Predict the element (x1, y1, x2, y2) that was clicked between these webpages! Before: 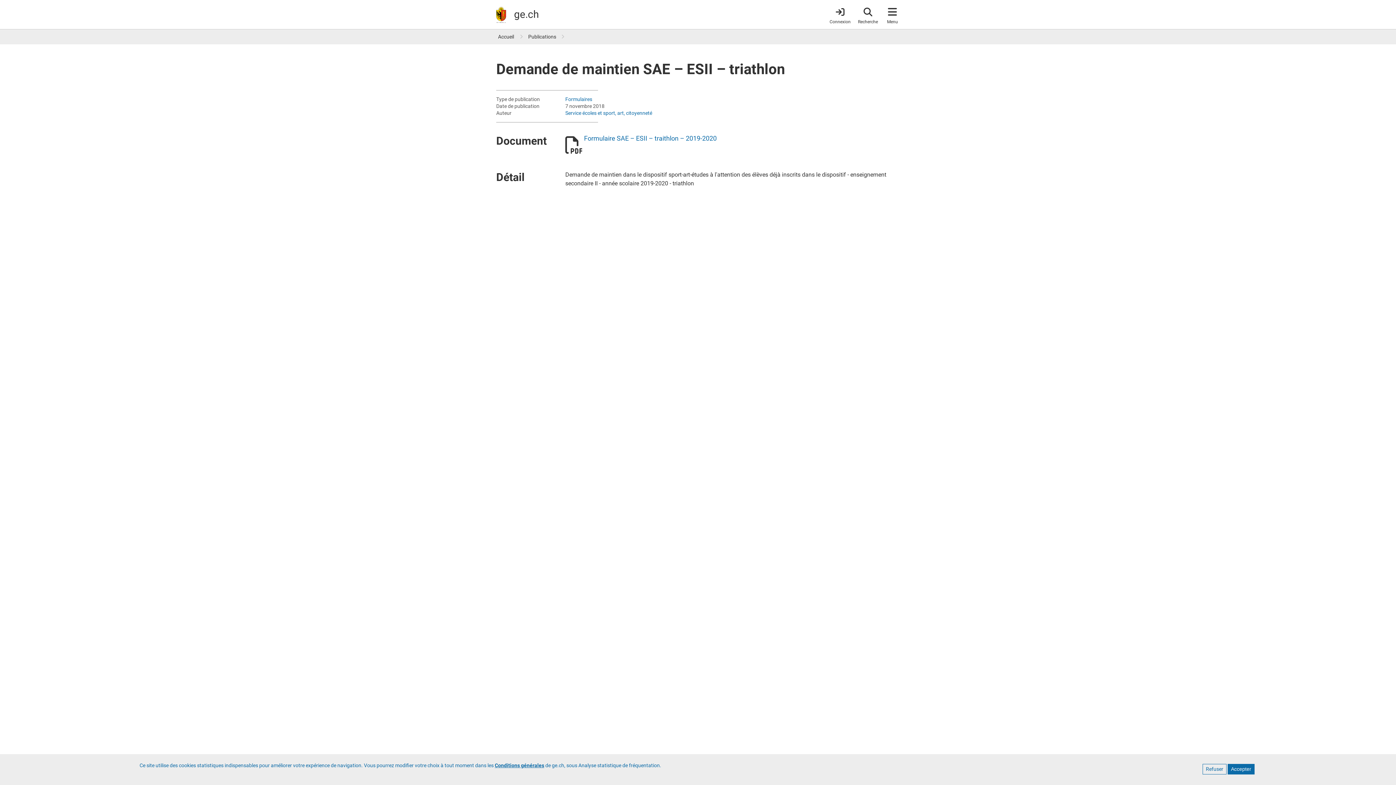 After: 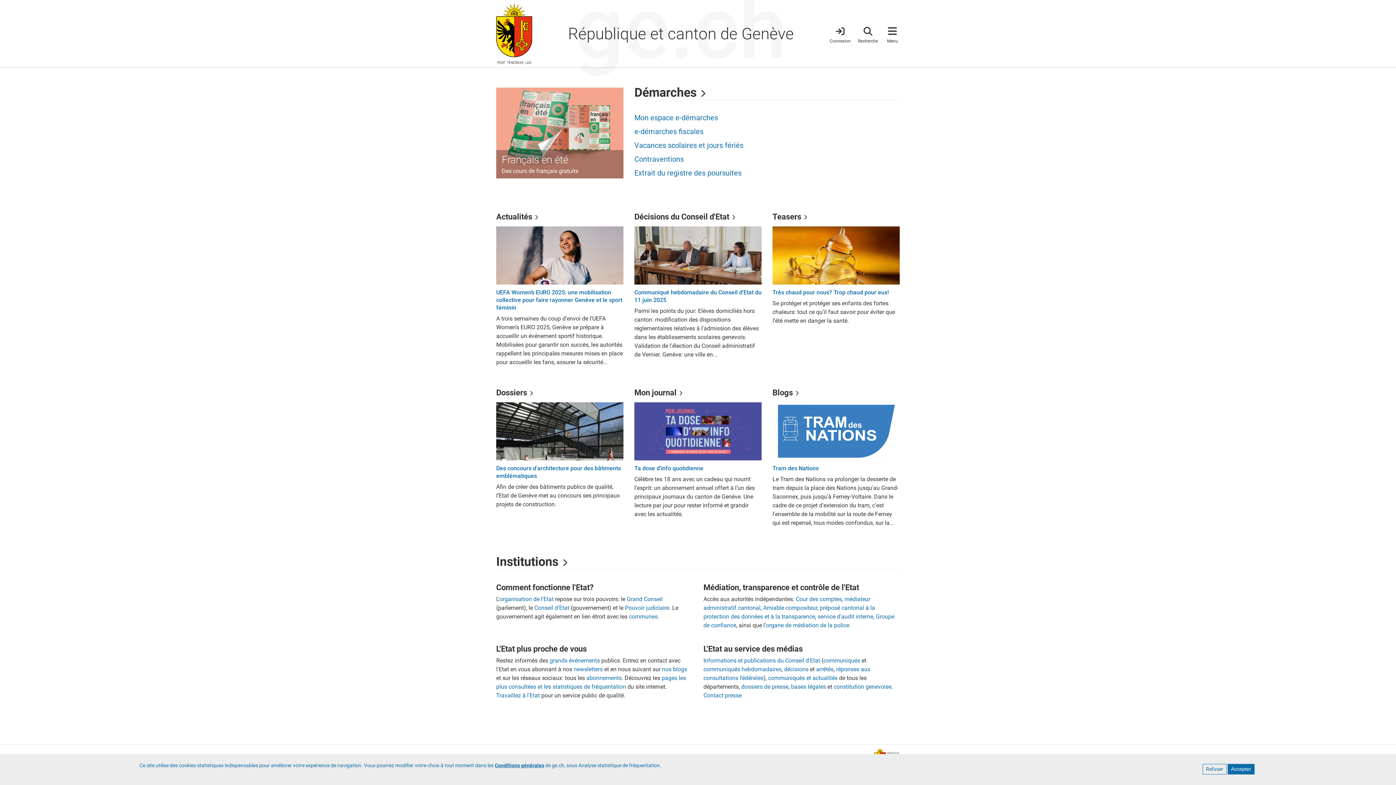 Action: bbox: (514, 8, 538, 20) label: ge.ch